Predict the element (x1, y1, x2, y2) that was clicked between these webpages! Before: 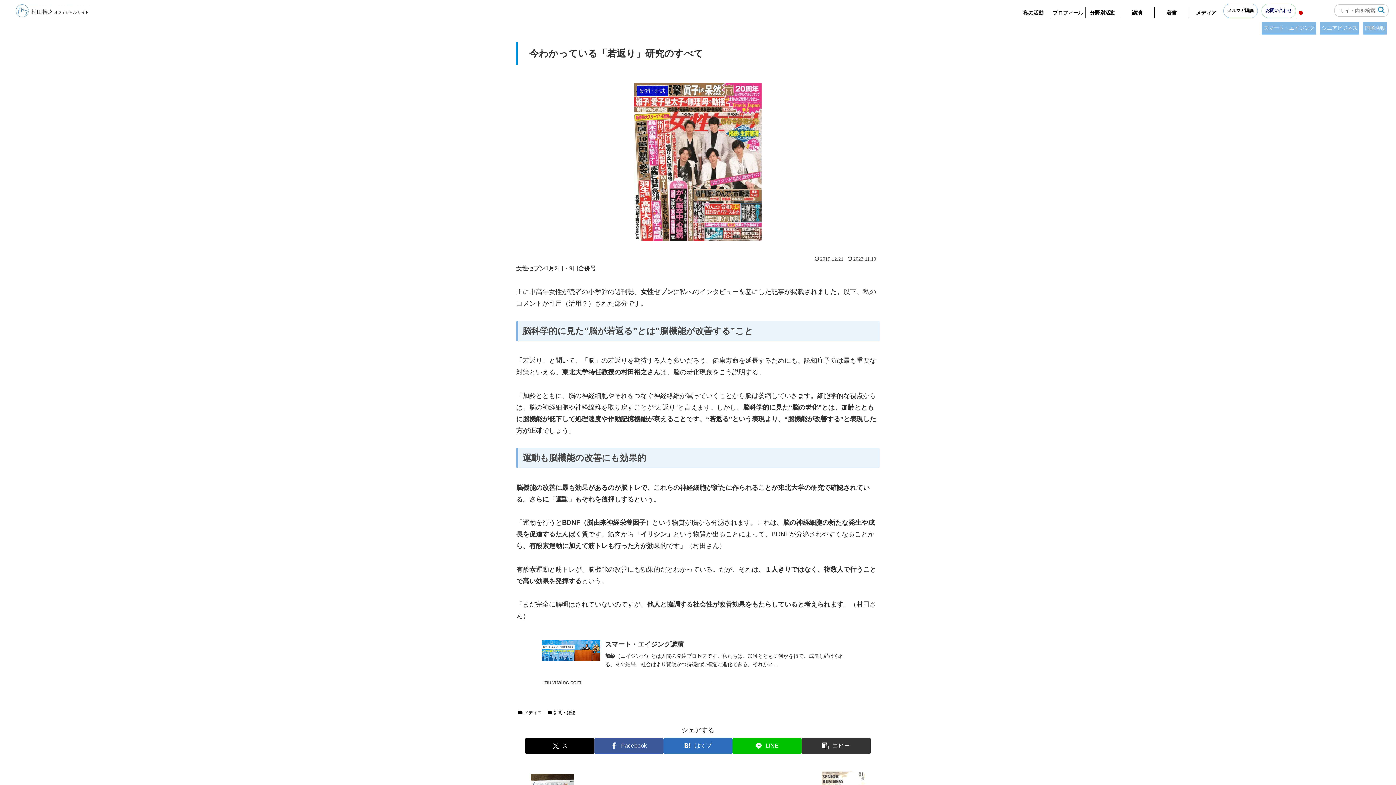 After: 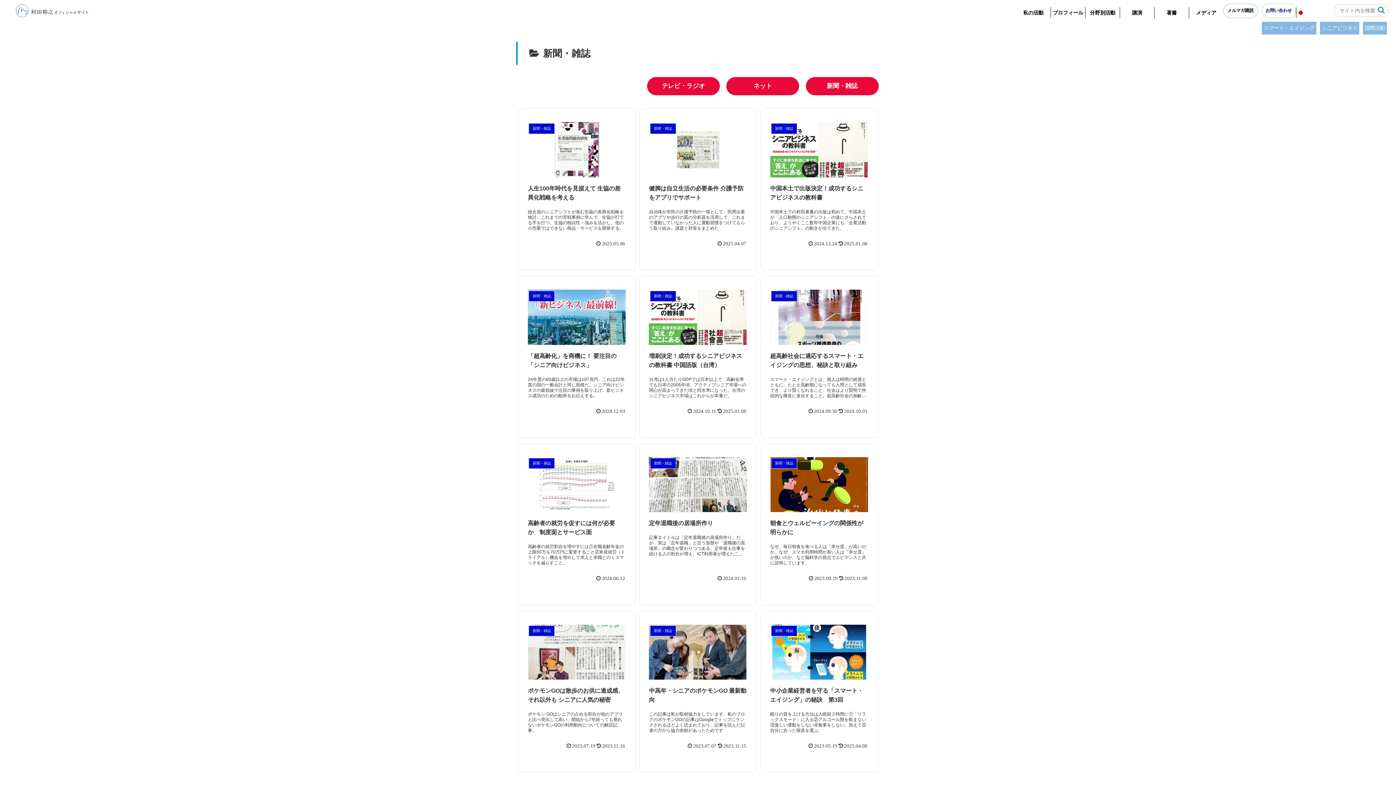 Action: label: 新聞・雑誌 bbox: (545, 708, 577, 717)